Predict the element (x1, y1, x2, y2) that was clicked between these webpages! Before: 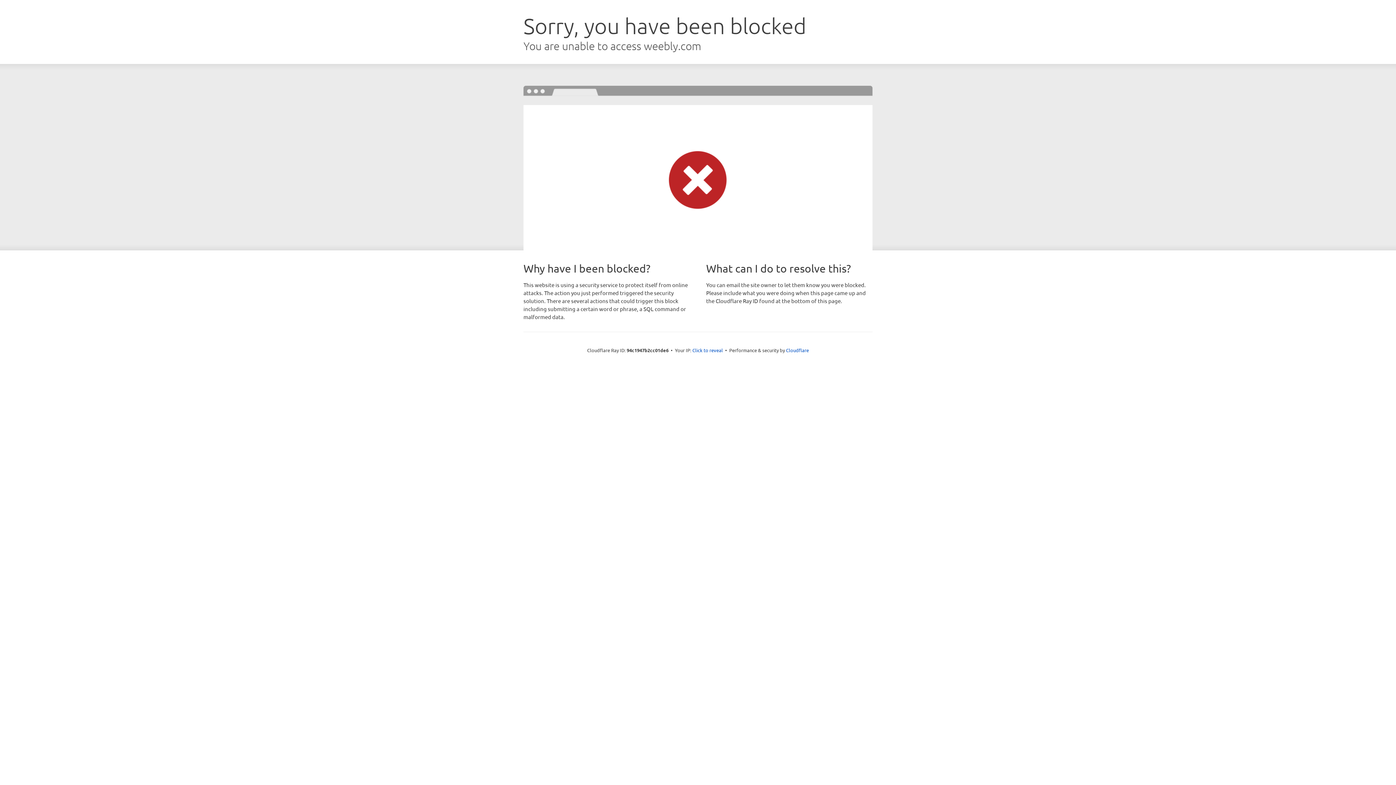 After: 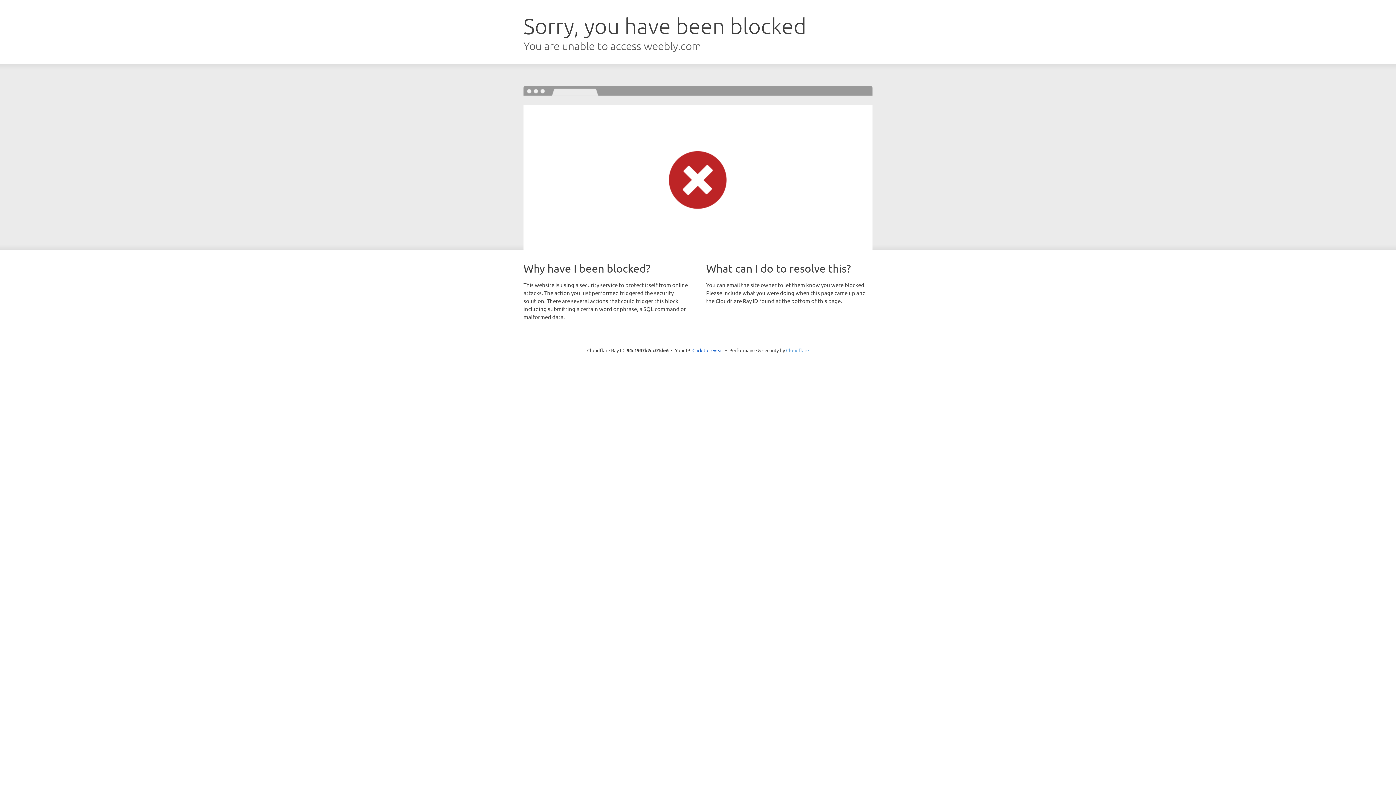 Action: bbox: (786, 347, 809, 353) label: Cloudflare